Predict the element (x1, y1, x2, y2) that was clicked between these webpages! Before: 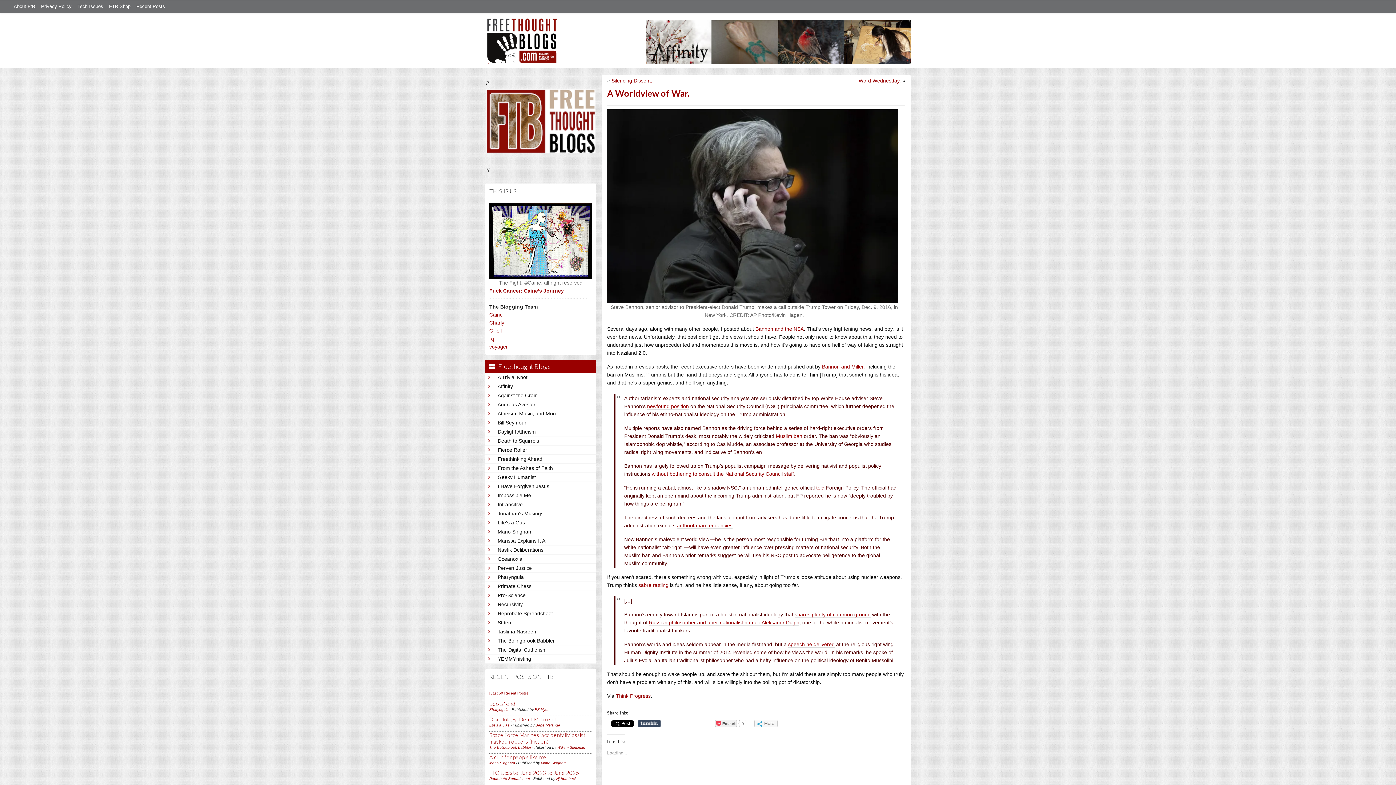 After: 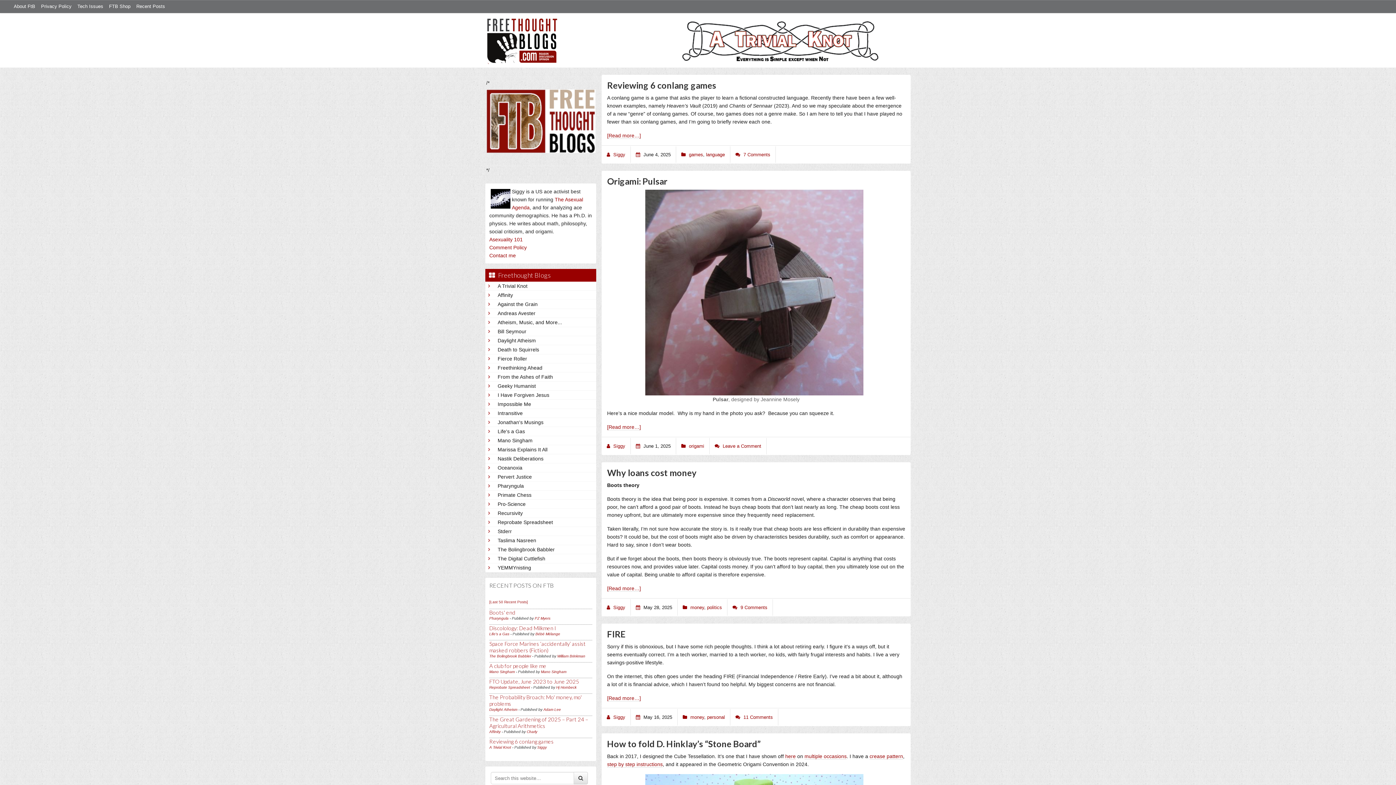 Action: bbox: (497, 373, 593, 381) label: A Trivial Knot